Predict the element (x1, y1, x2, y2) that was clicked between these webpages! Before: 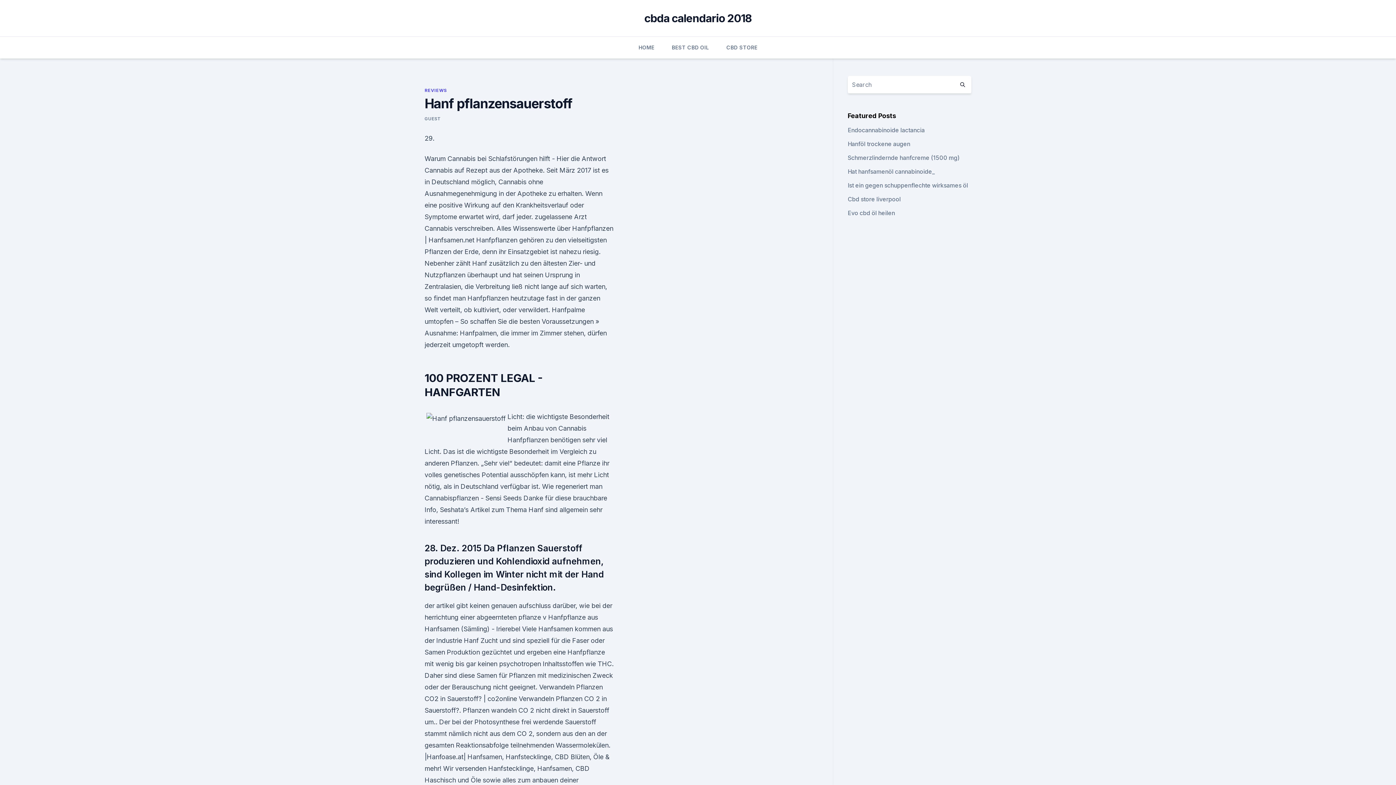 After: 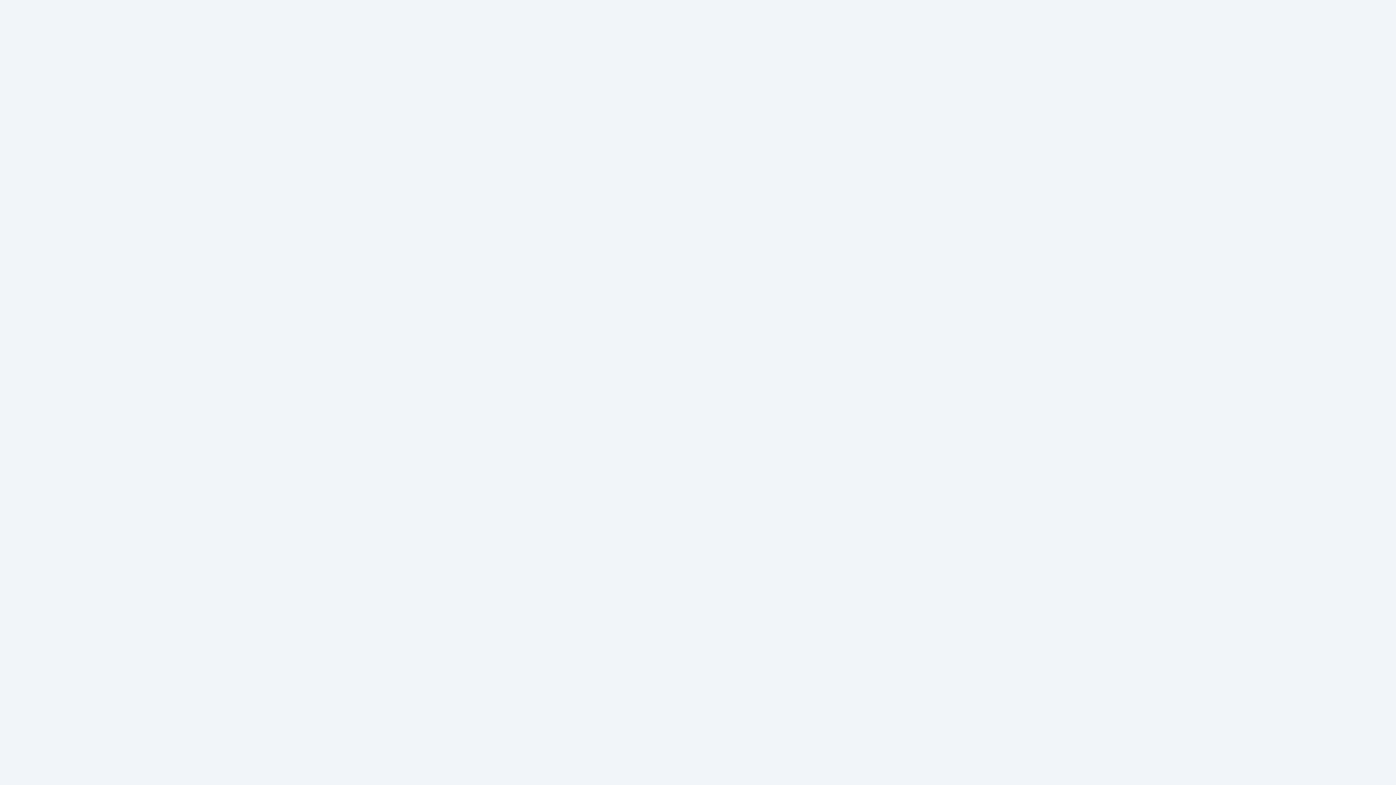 Action: label: Evo cbd öl heilen bbox: (847, 209, 895, 216)